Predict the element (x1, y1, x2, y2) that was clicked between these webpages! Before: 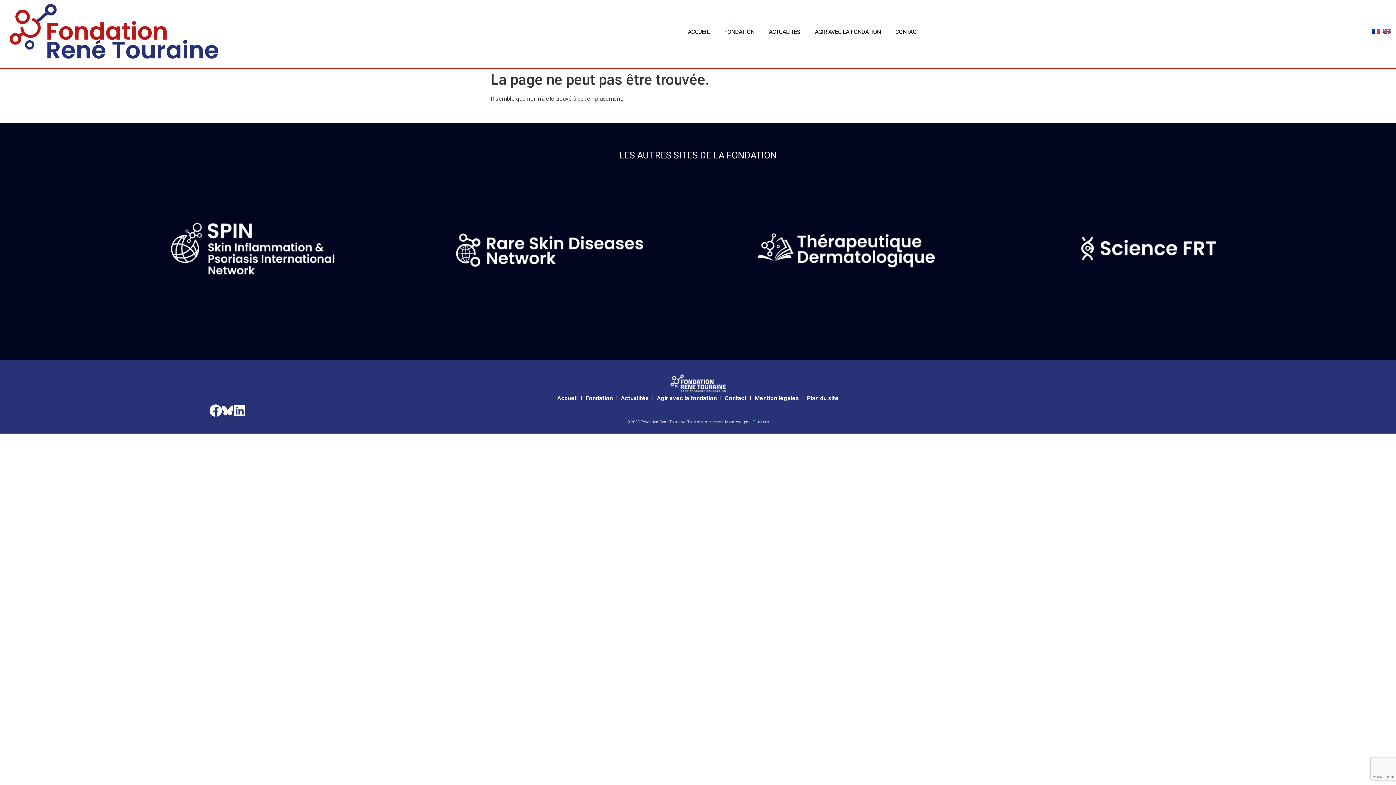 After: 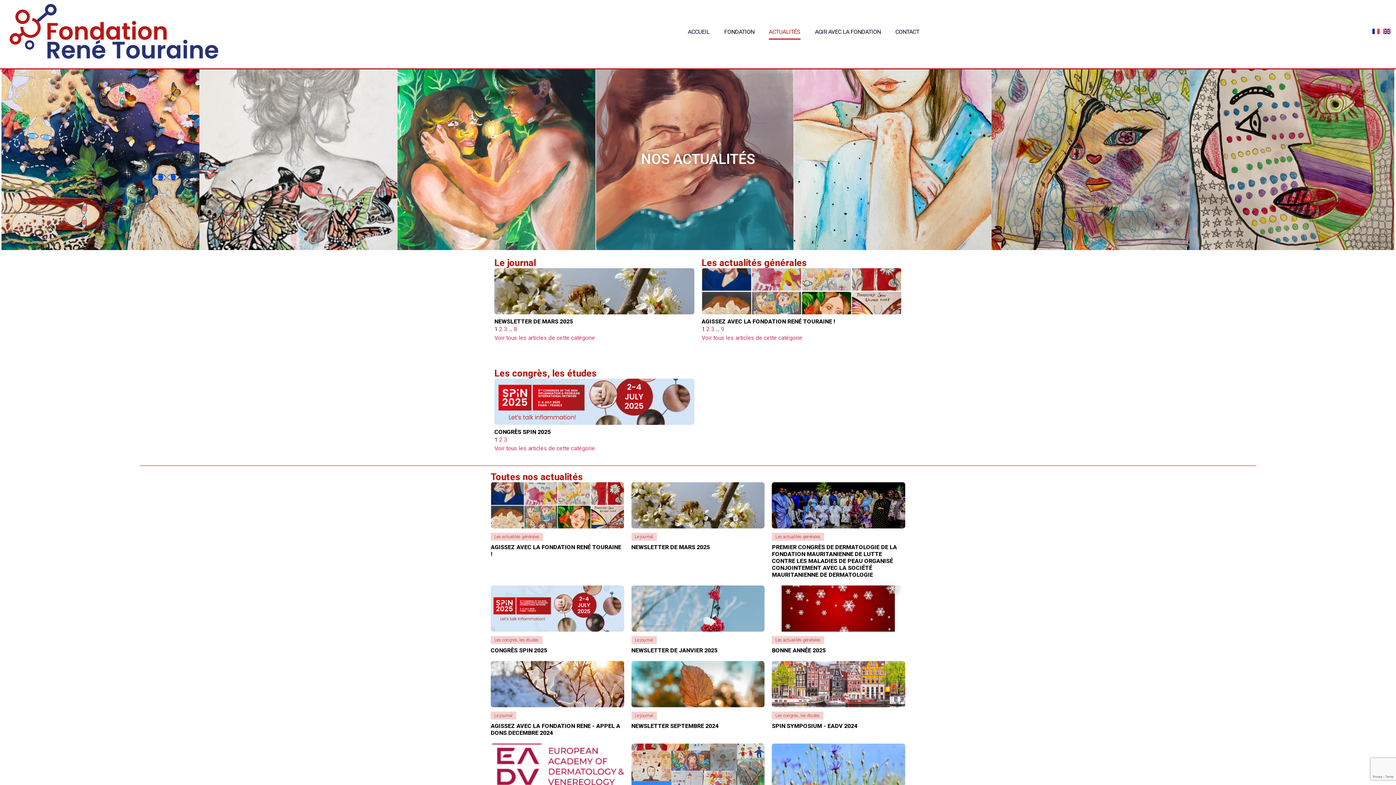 Action: bbox: (769, 24, 800, 39) label: ACTUALITÉS